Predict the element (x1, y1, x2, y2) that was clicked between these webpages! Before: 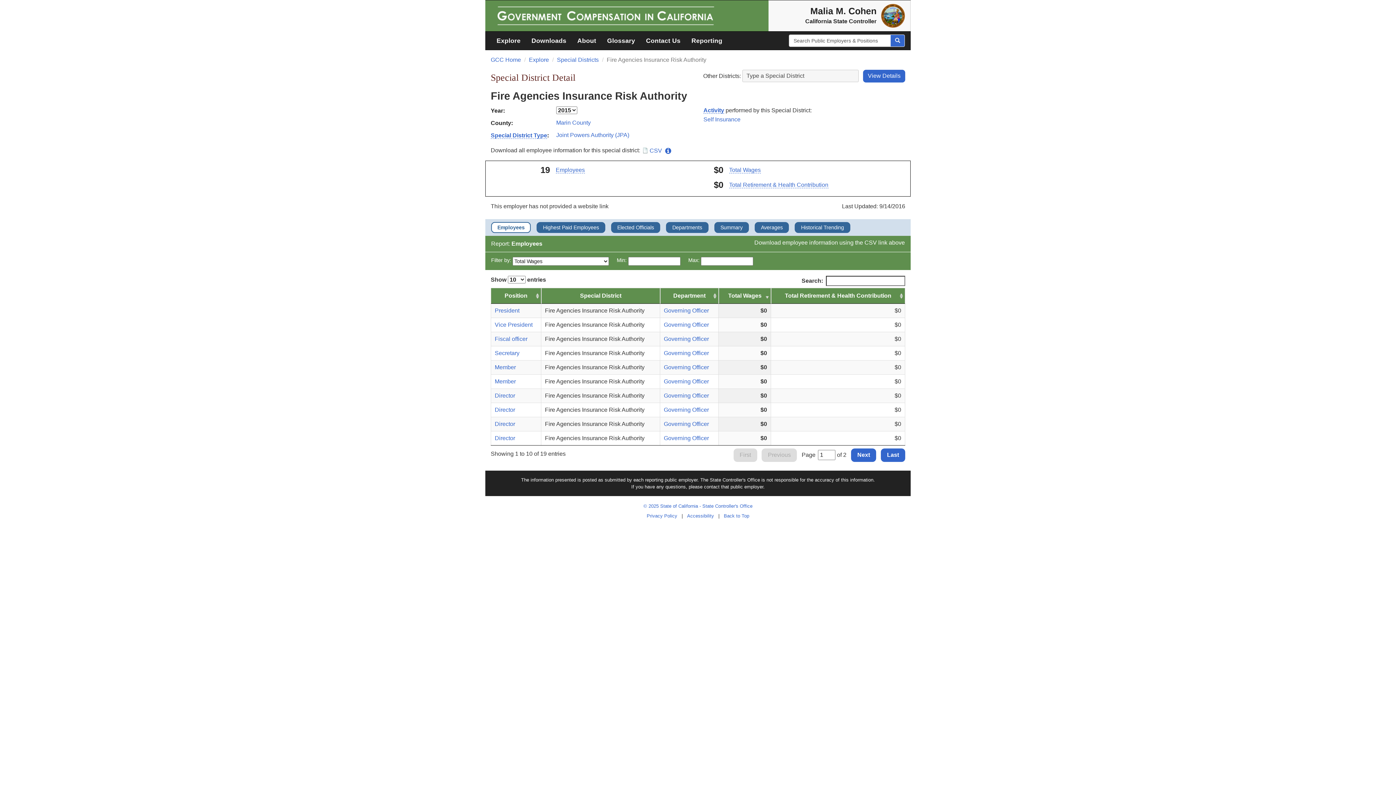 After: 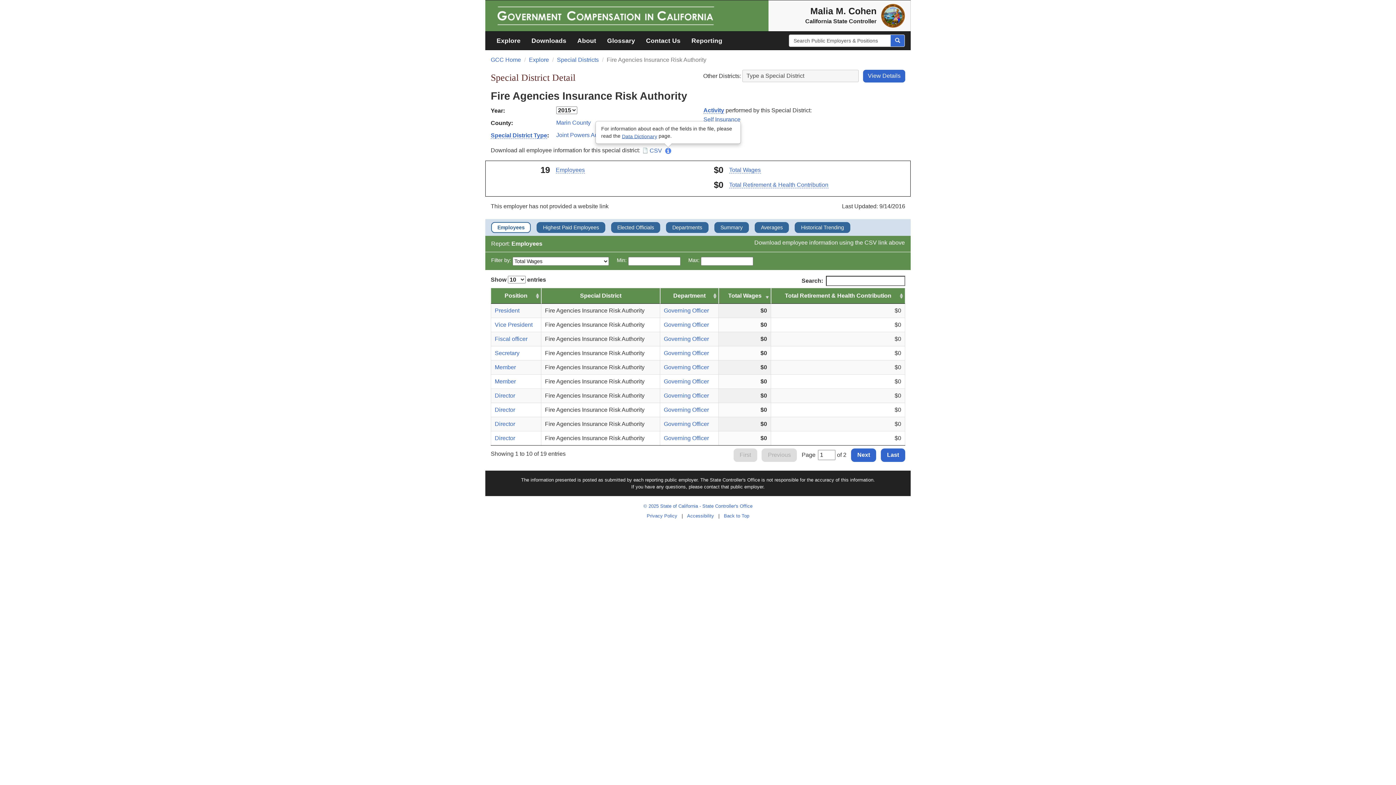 Action: bbox: (665, 147, 671, 153)